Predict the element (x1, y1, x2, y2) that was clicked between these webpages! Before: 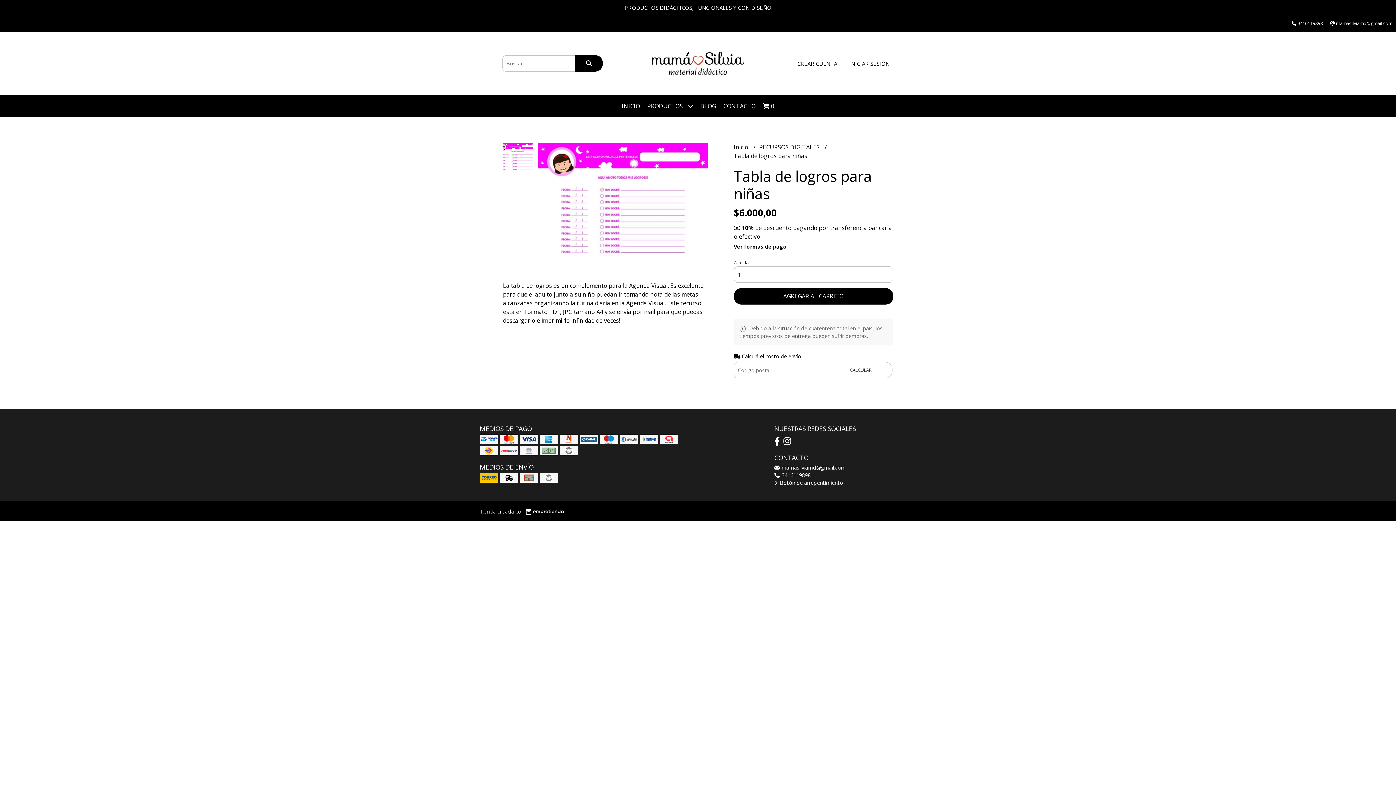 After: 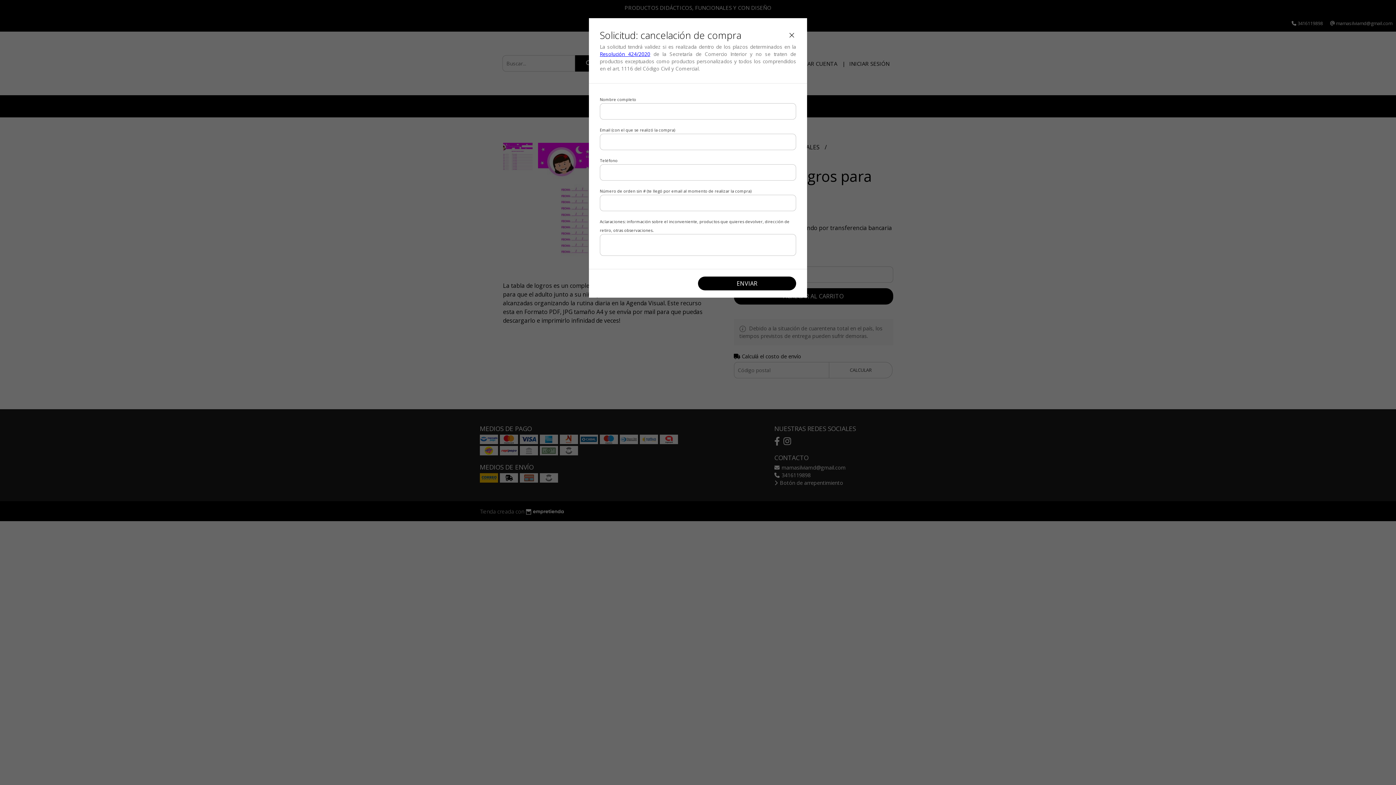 Action: label:  Botón de arrepentimiento bbox: (774, 479, 843, 486)